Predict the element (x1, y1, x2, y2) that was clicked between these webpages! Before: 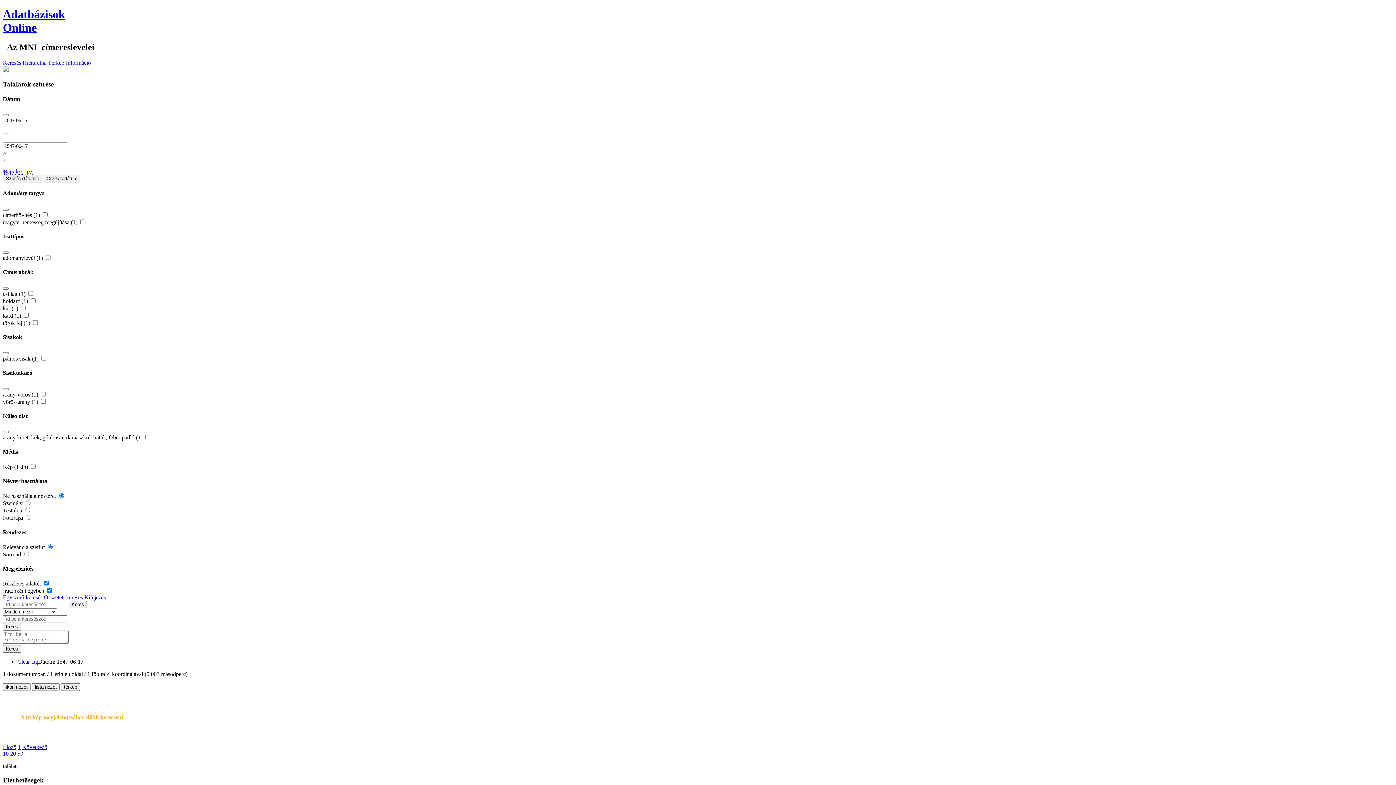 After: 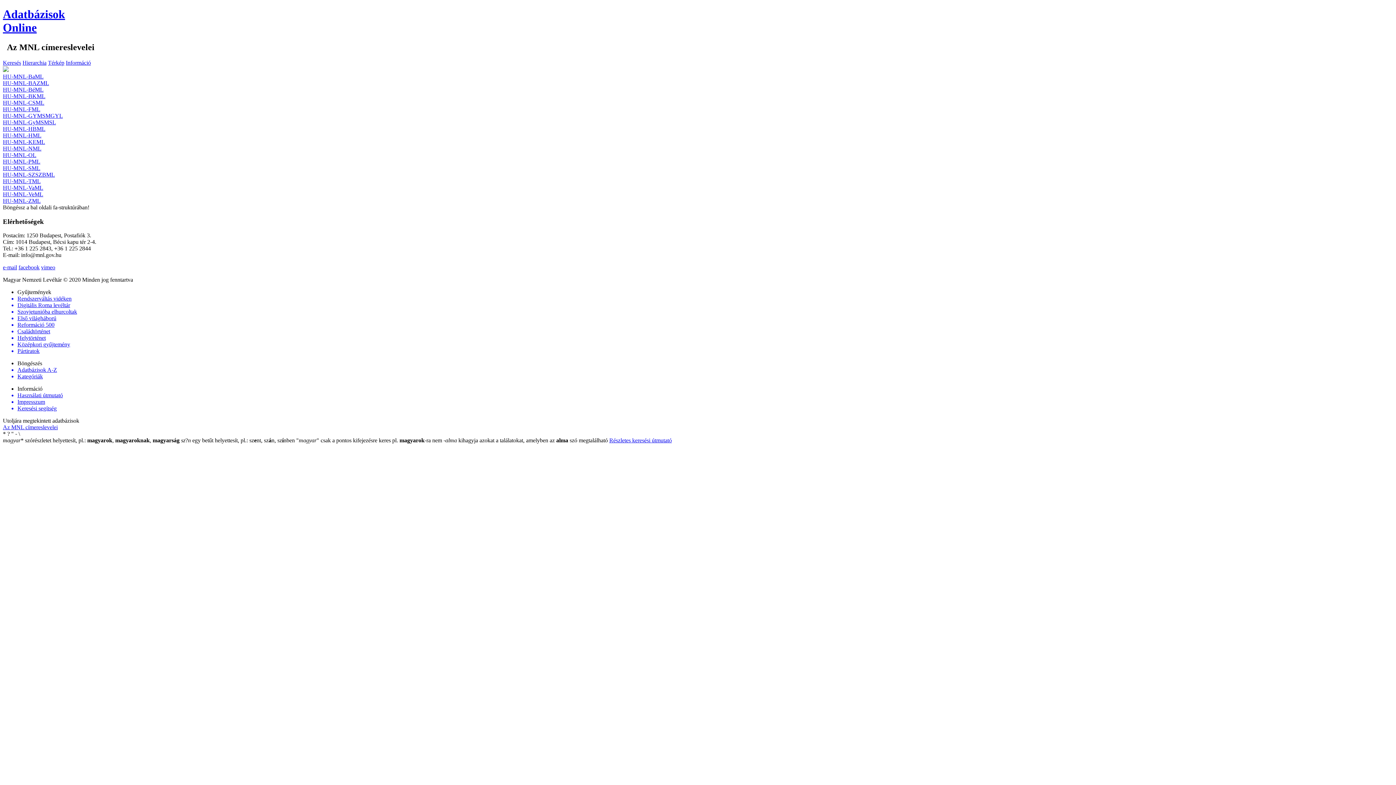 Action: bbox: (22, 59, 46, 65) label: Hierarchia